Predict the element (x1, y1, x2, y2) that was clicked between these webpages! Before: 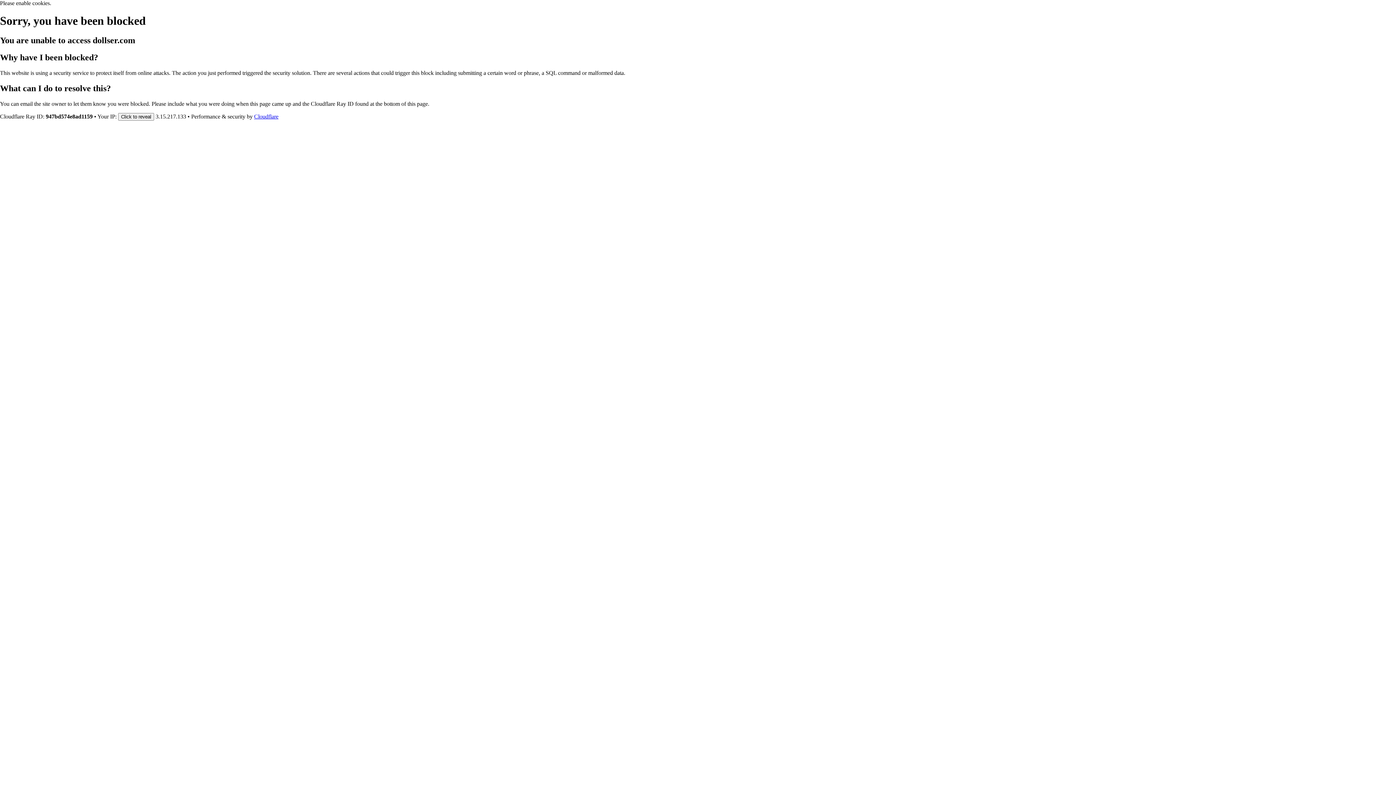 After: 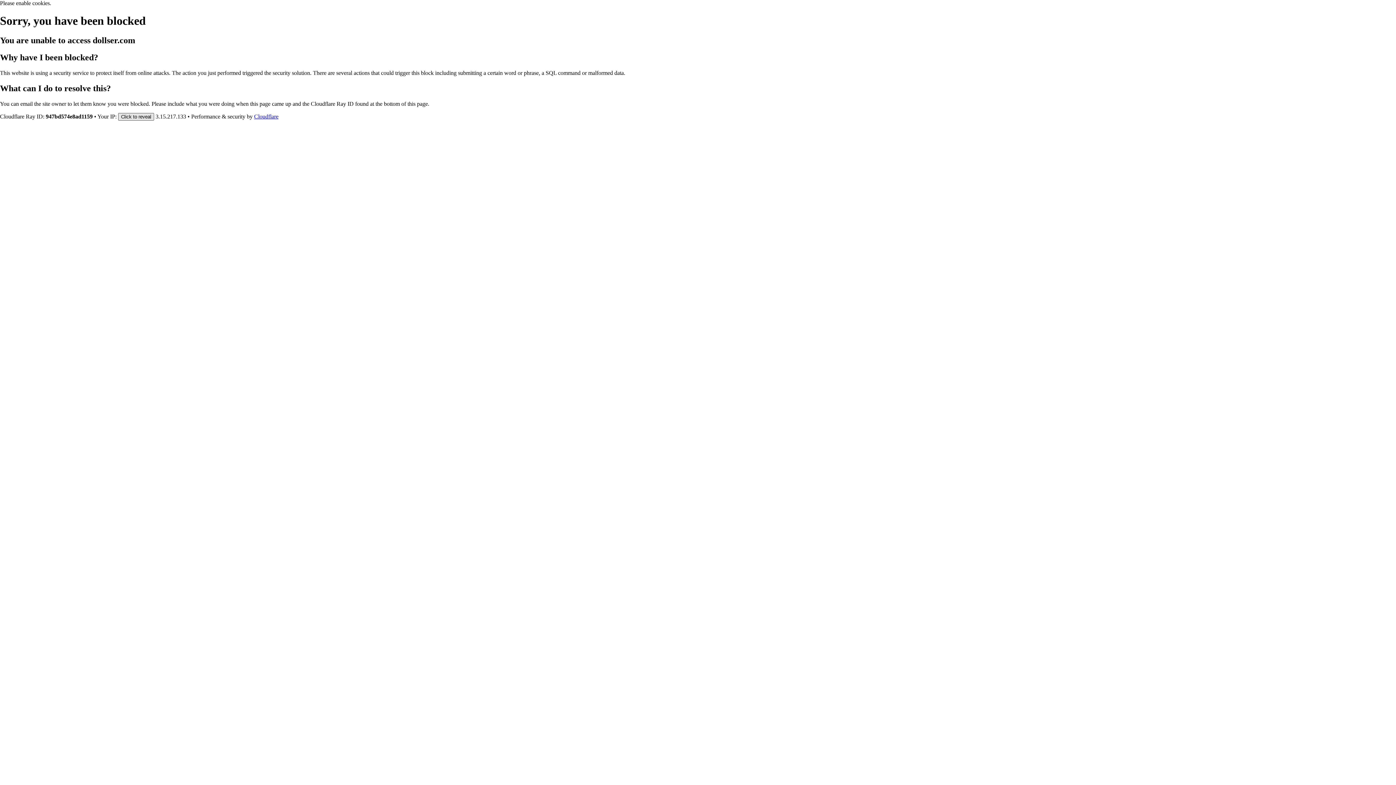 Action: label: Click to reveal bbox: (118, 112, 154, 120)